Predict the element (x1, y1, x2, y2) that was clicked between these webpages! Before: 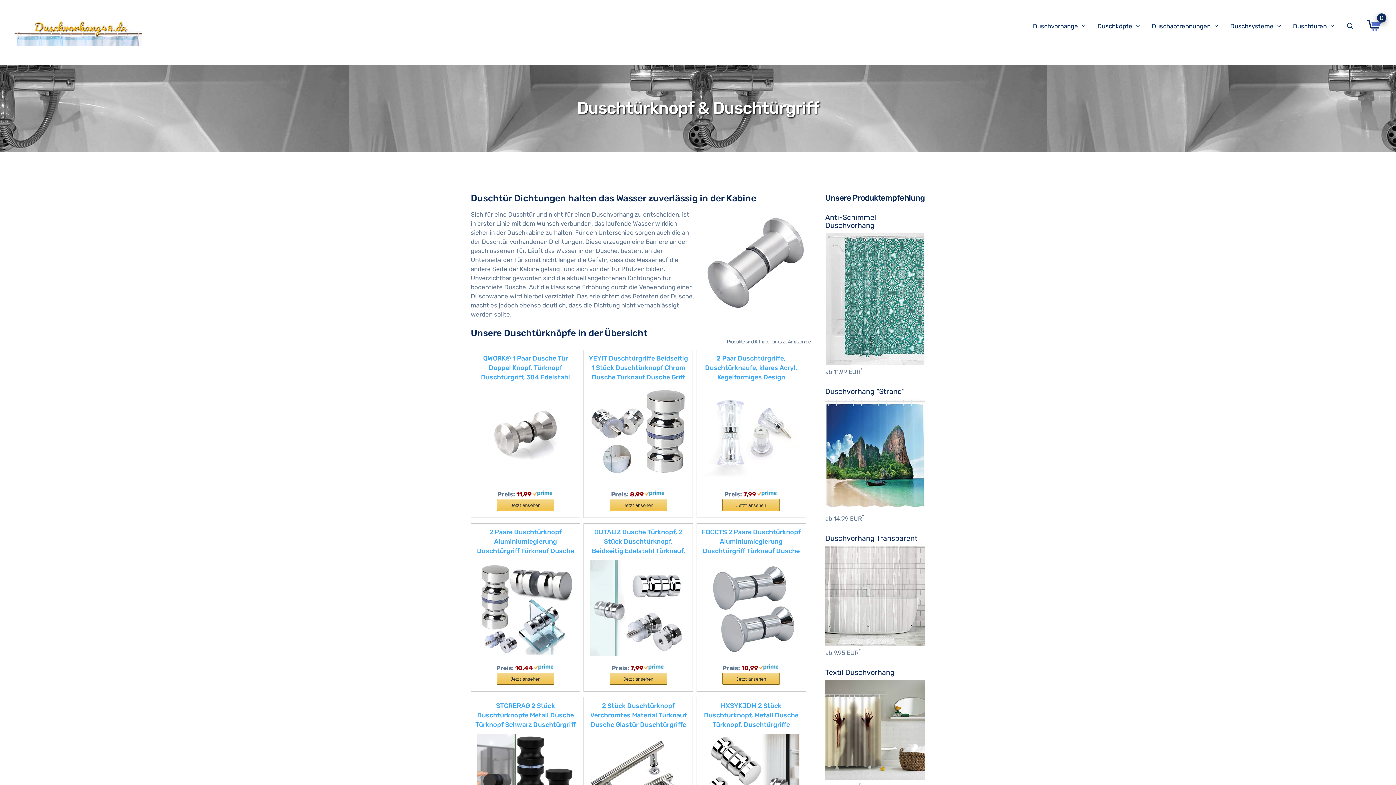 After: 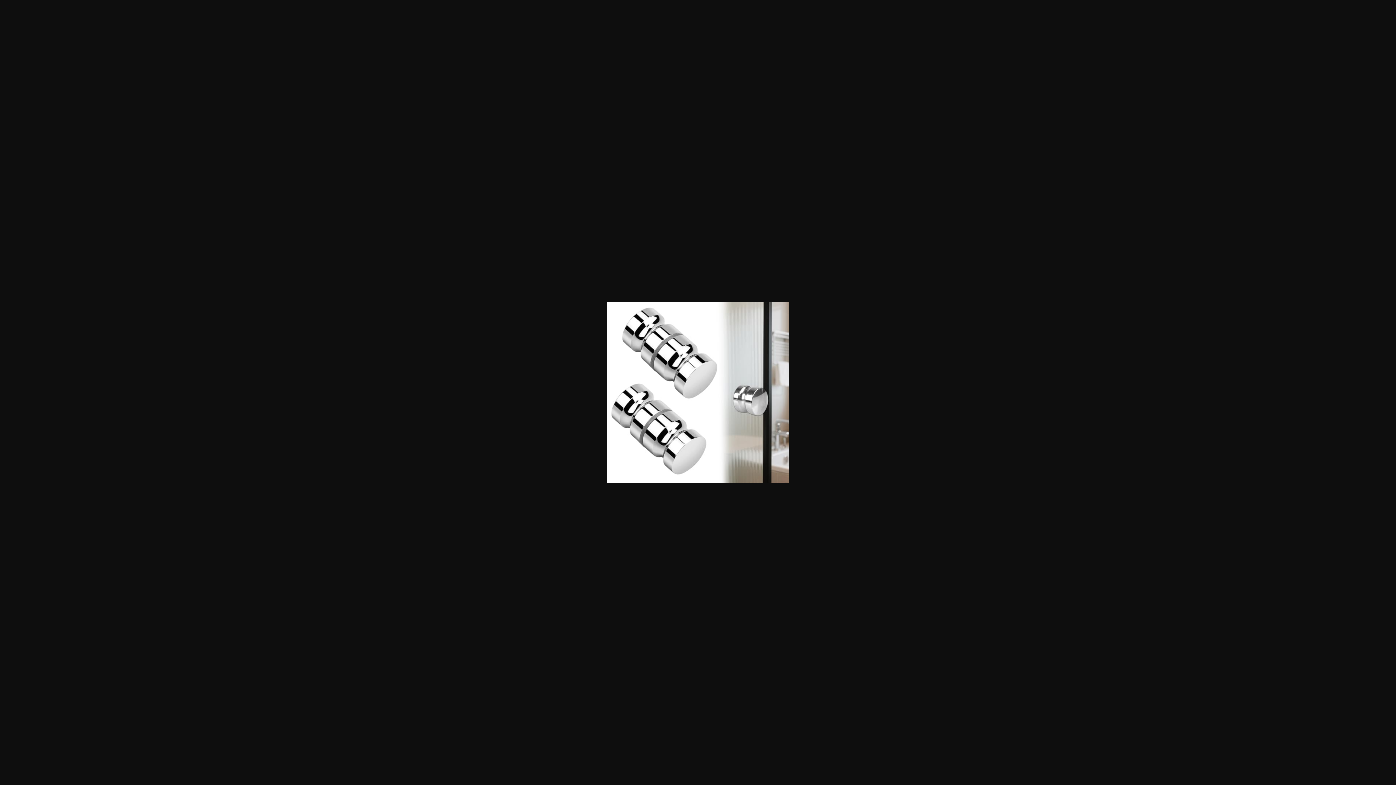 Action: bbox: (703, 778, 799, 785)